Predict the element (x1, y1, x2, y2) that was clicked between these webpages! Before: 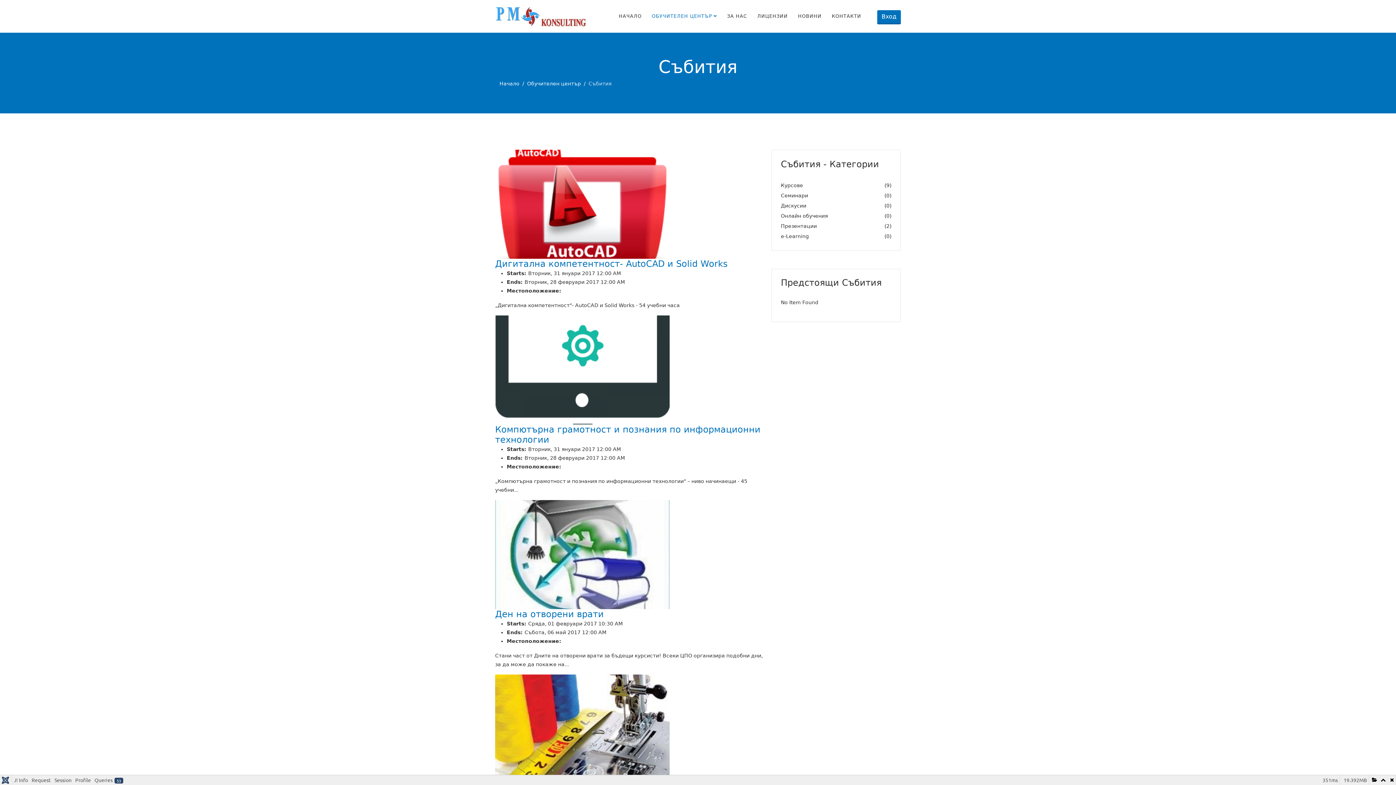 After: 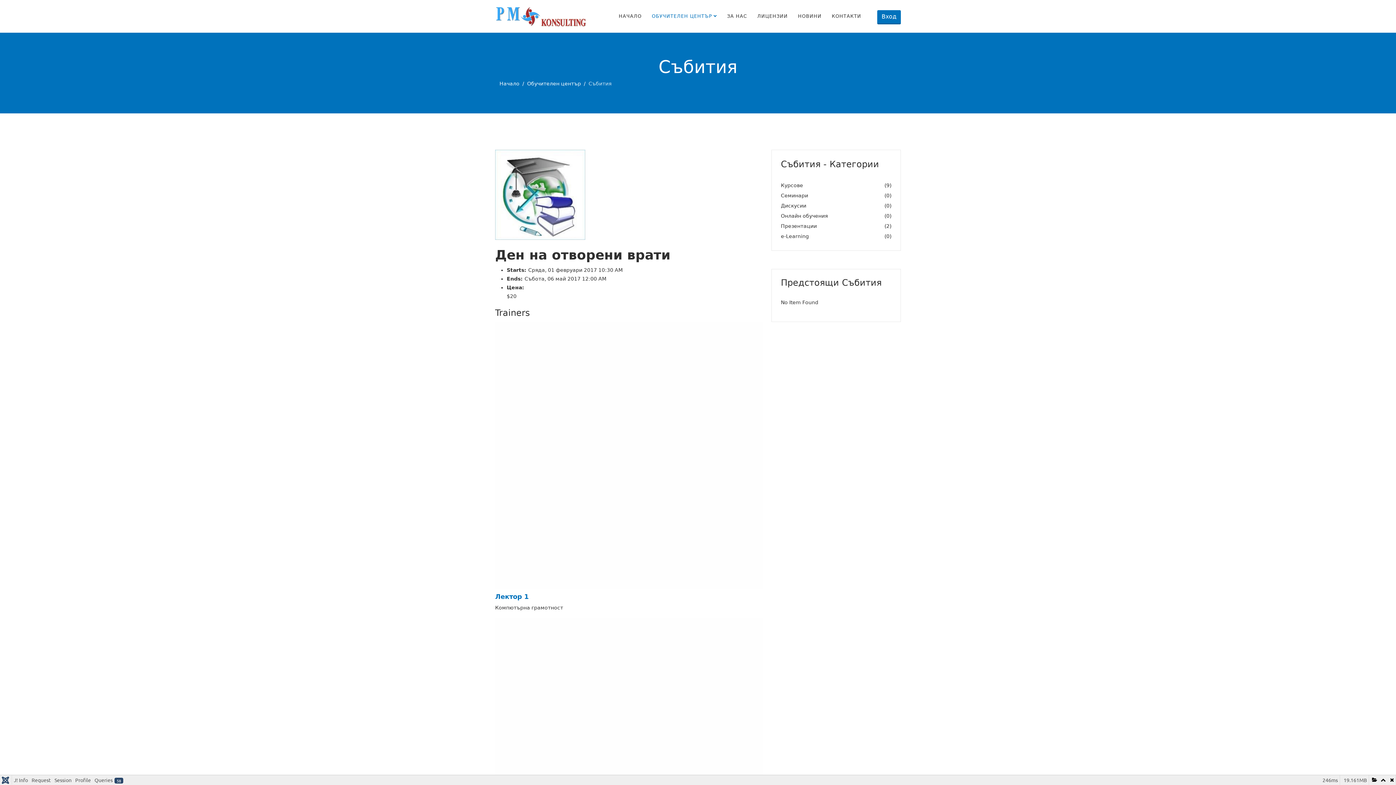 Action: label: Ден на отворени врати bbox: (495, 609, 604, 619)